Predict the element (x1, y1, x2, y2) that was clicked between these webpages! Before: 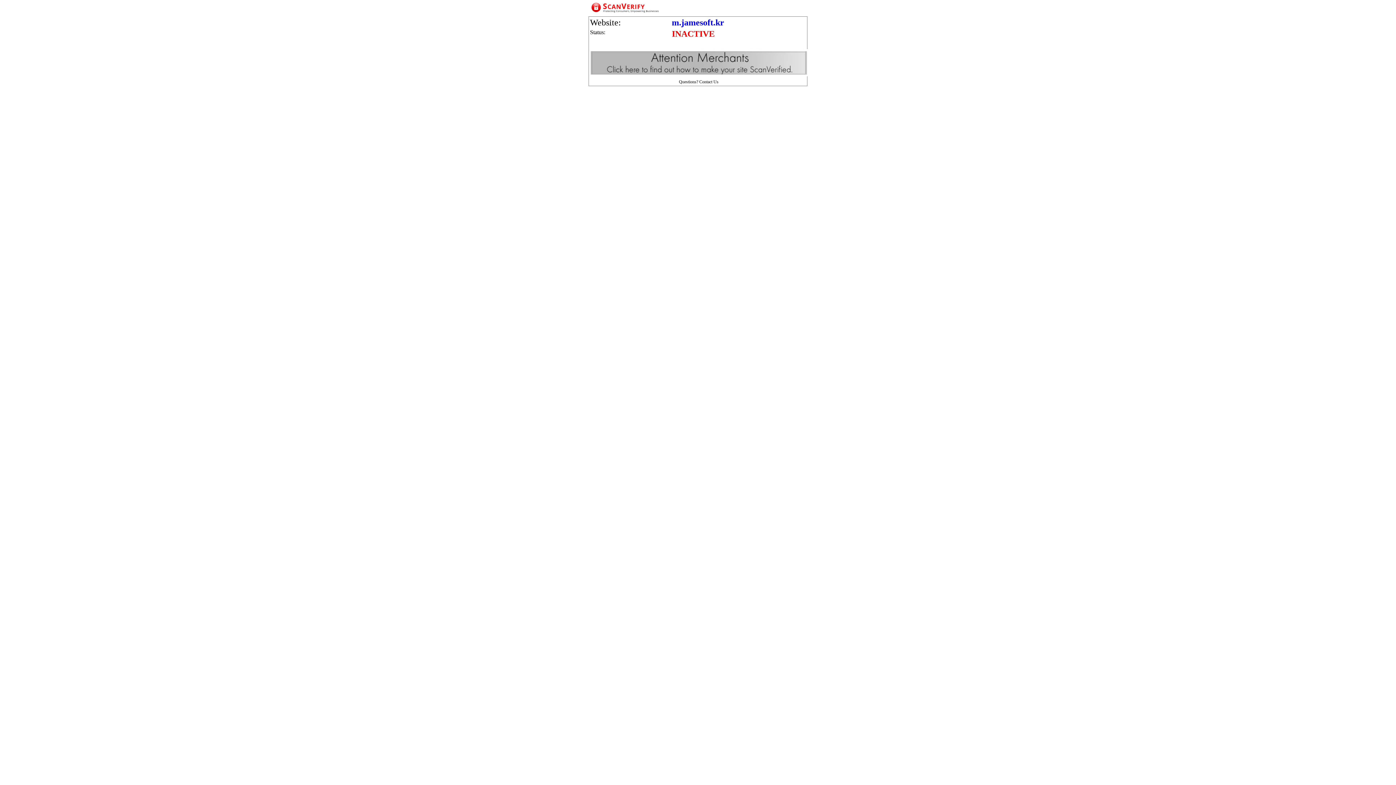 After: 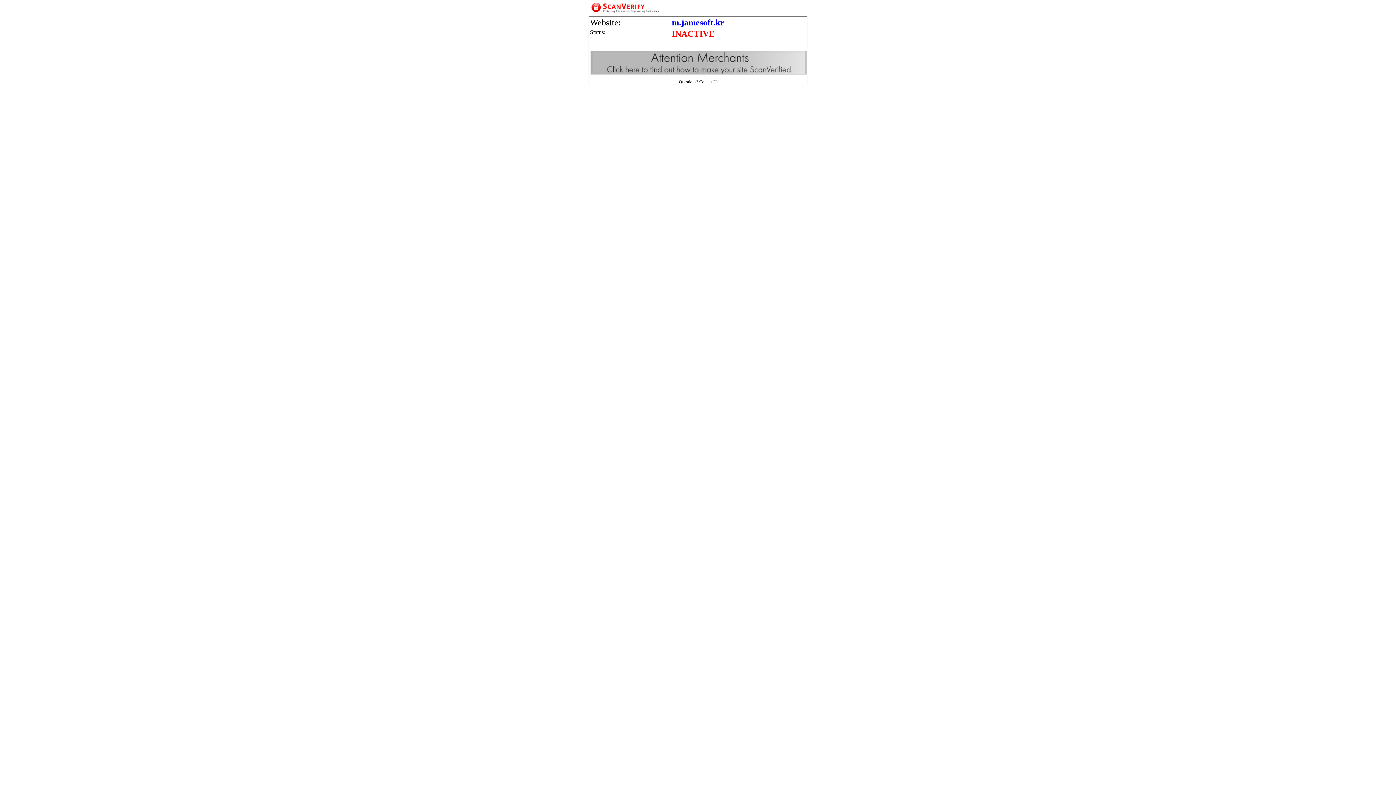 Action: label: Contact Us bbox: (699, 79, 718, 84)